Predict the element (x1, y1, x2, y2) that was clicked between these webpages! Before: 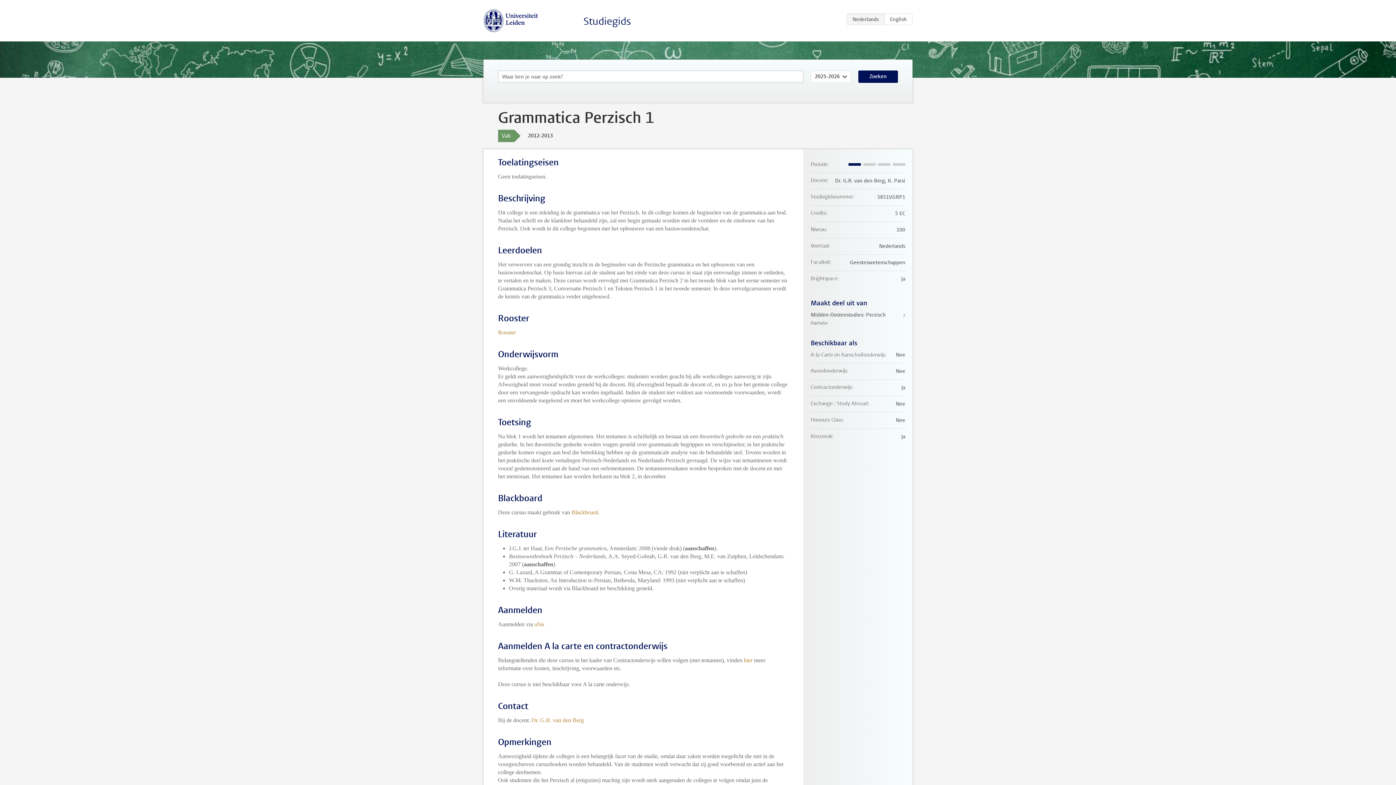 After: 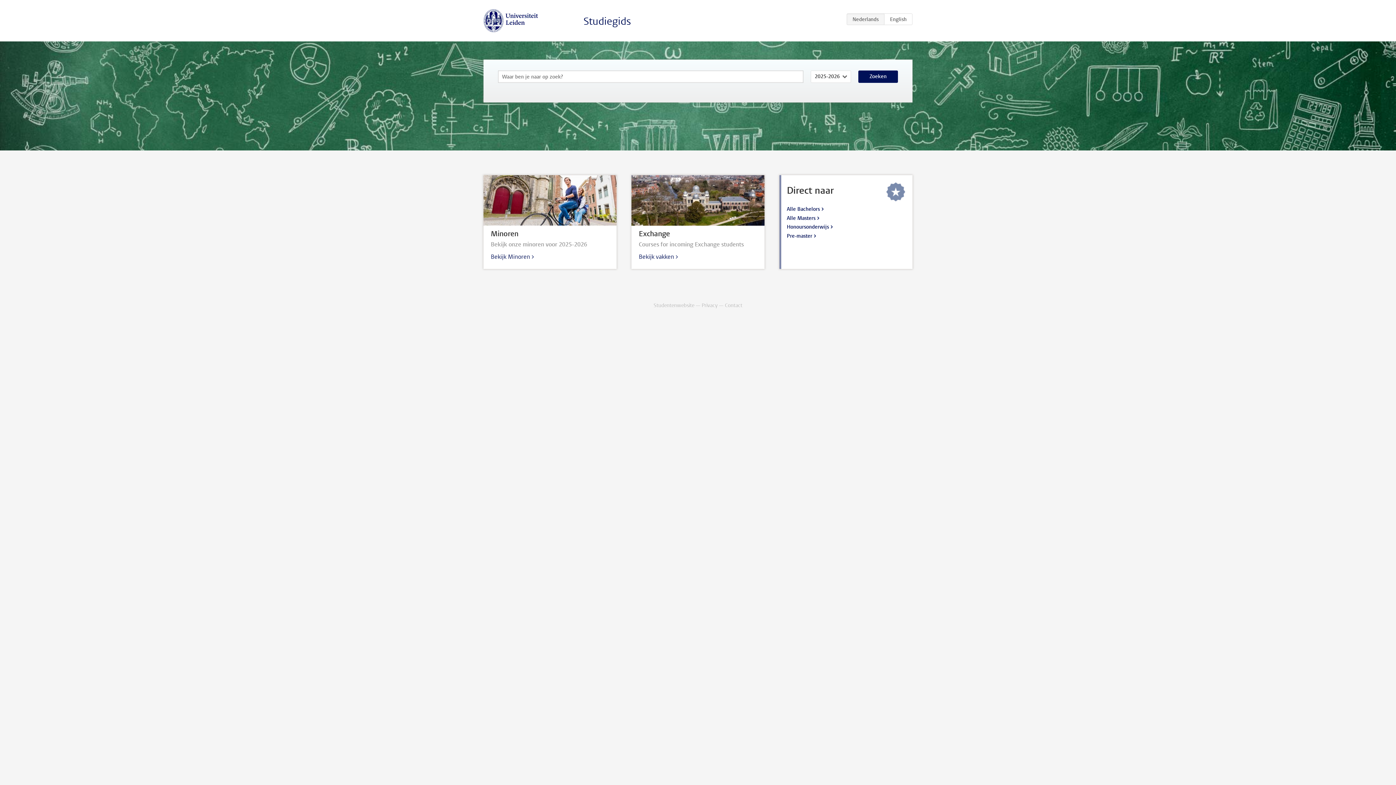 Action: bbox: (483, 9, 538, 32)